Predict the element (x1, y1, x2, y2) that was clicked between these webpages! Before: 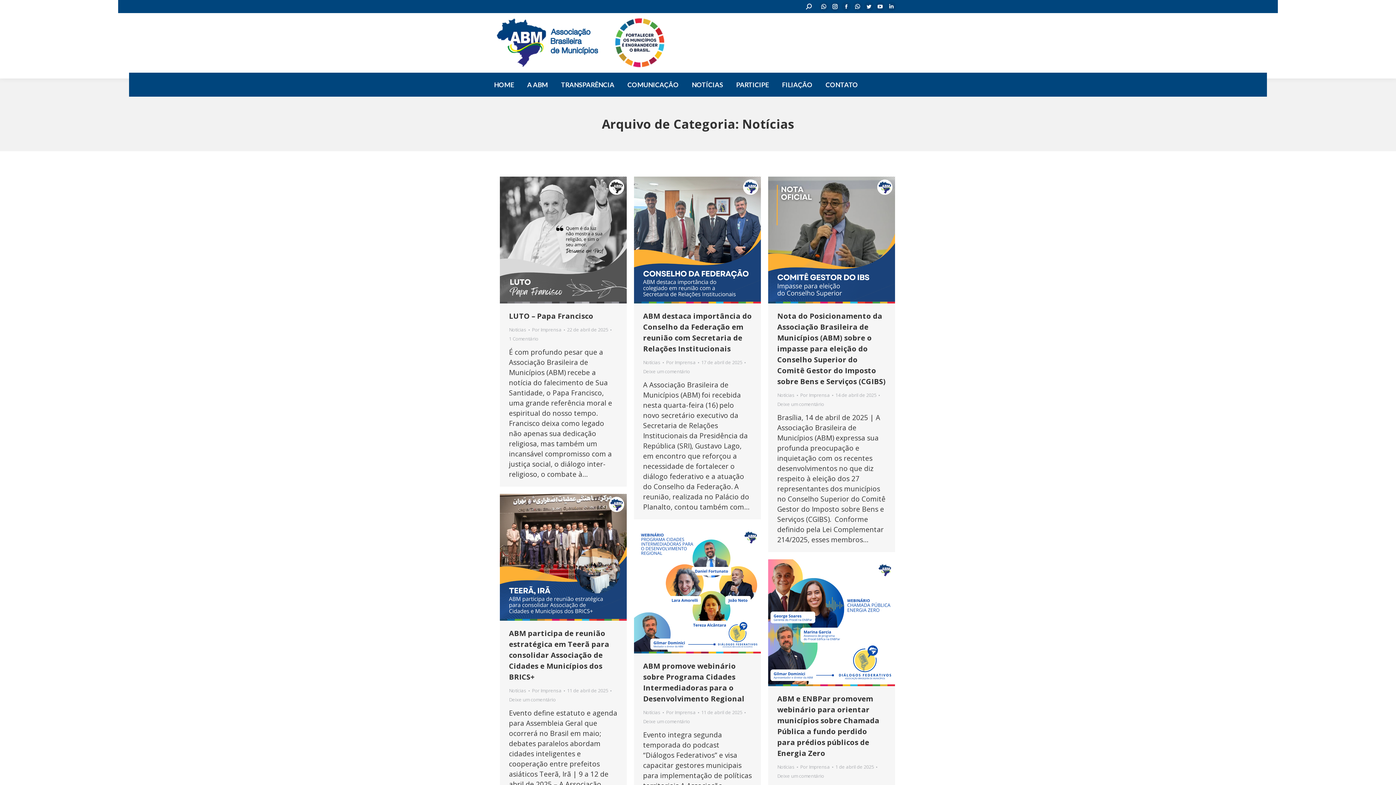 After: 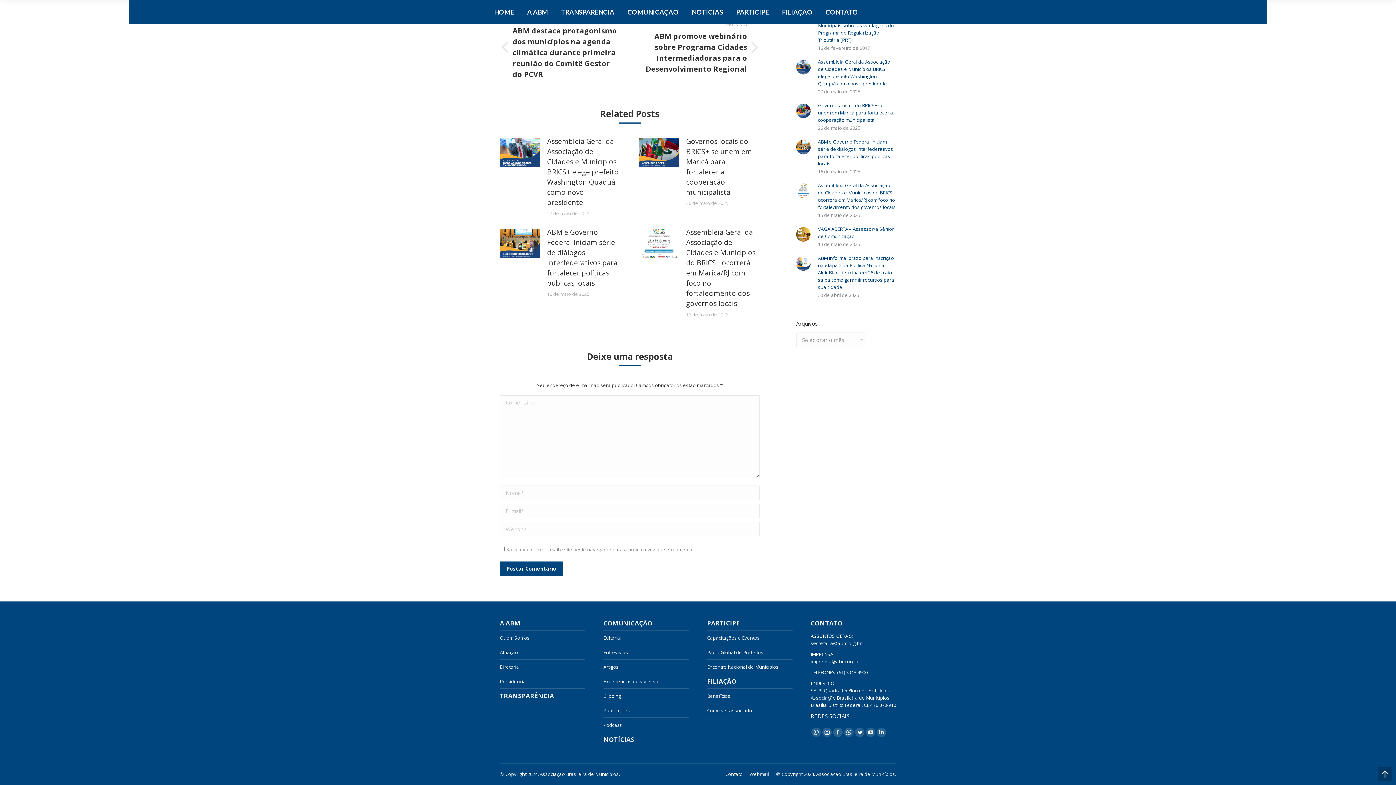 Action: label: Deixe um comentário bbox: (777, 772, 824, 781)